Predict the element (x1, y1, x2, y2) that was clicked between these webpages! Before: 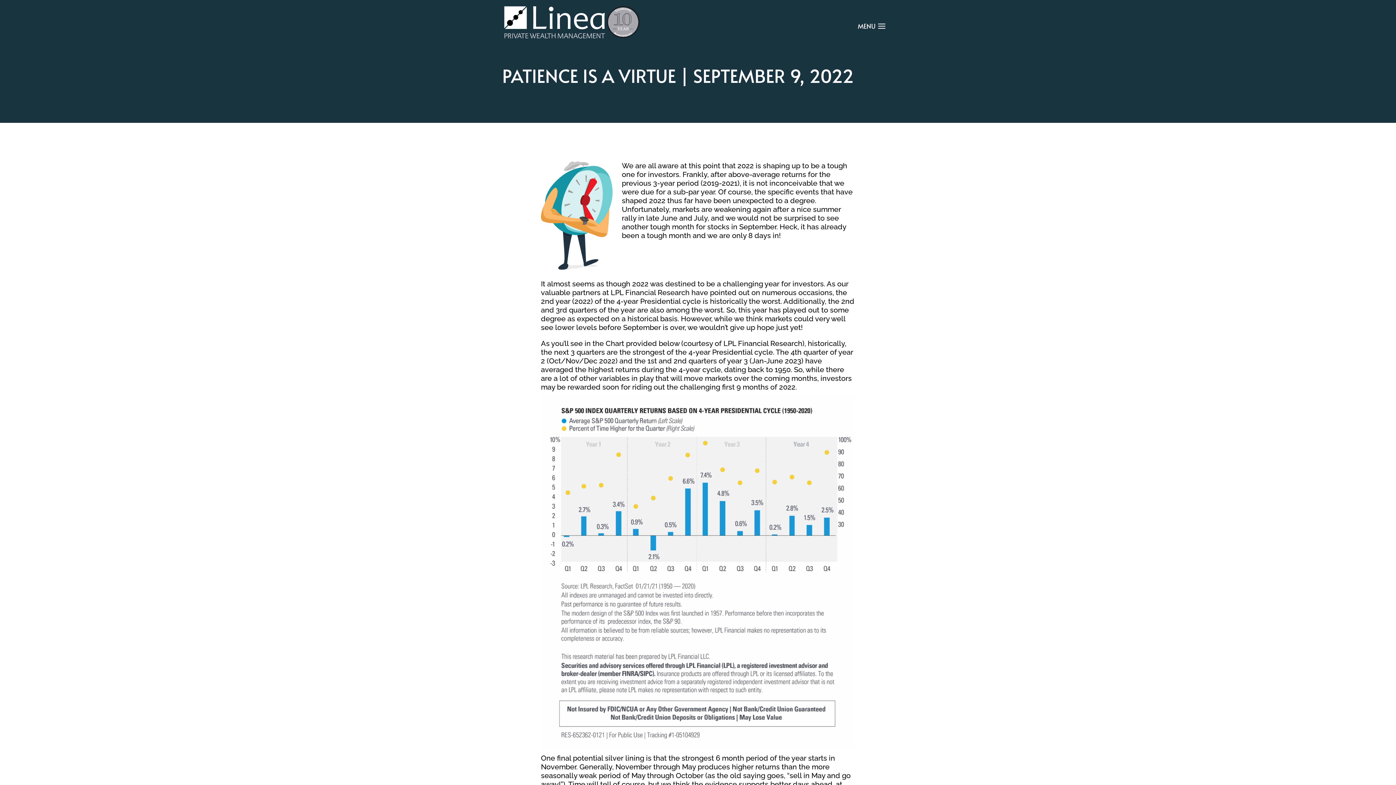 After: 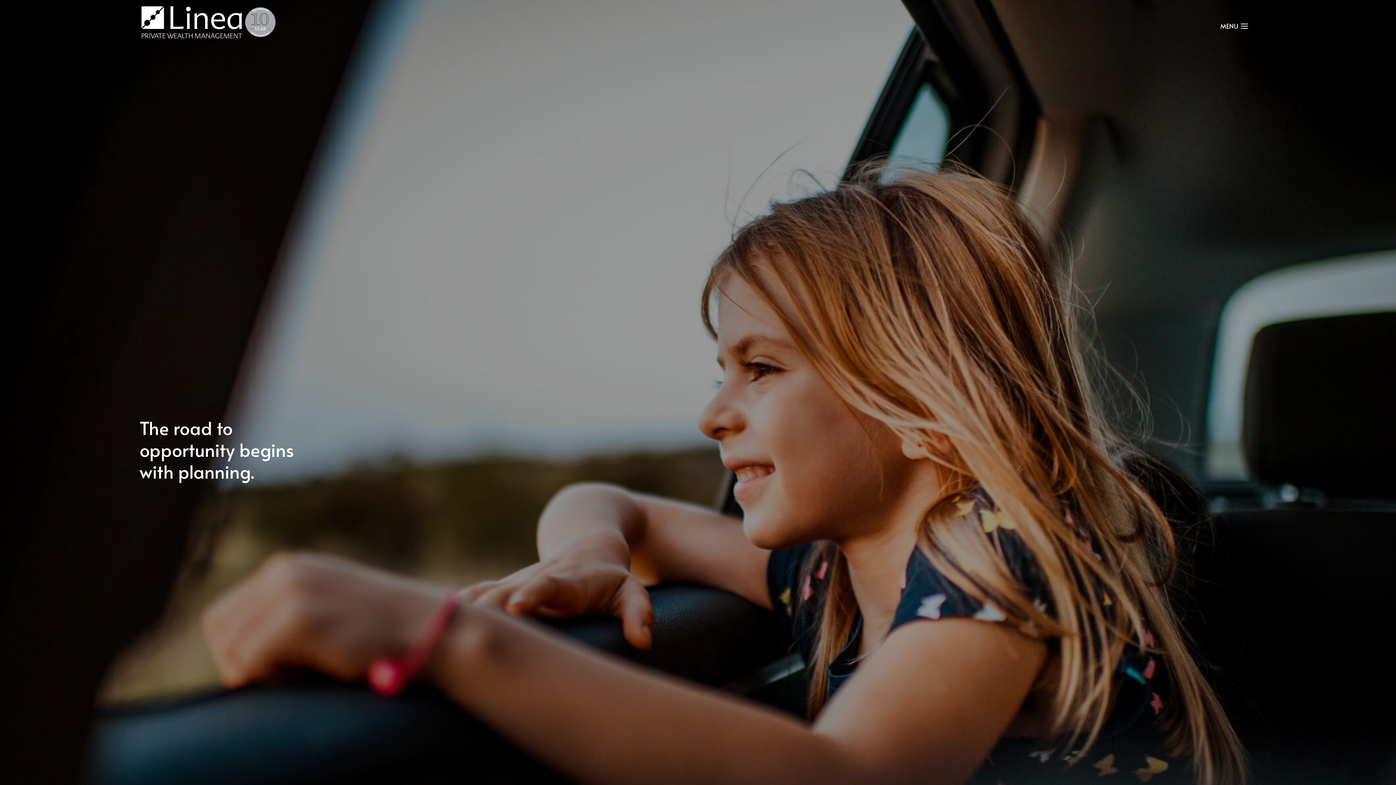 Action: bbox: (504, 16, 639, 26)